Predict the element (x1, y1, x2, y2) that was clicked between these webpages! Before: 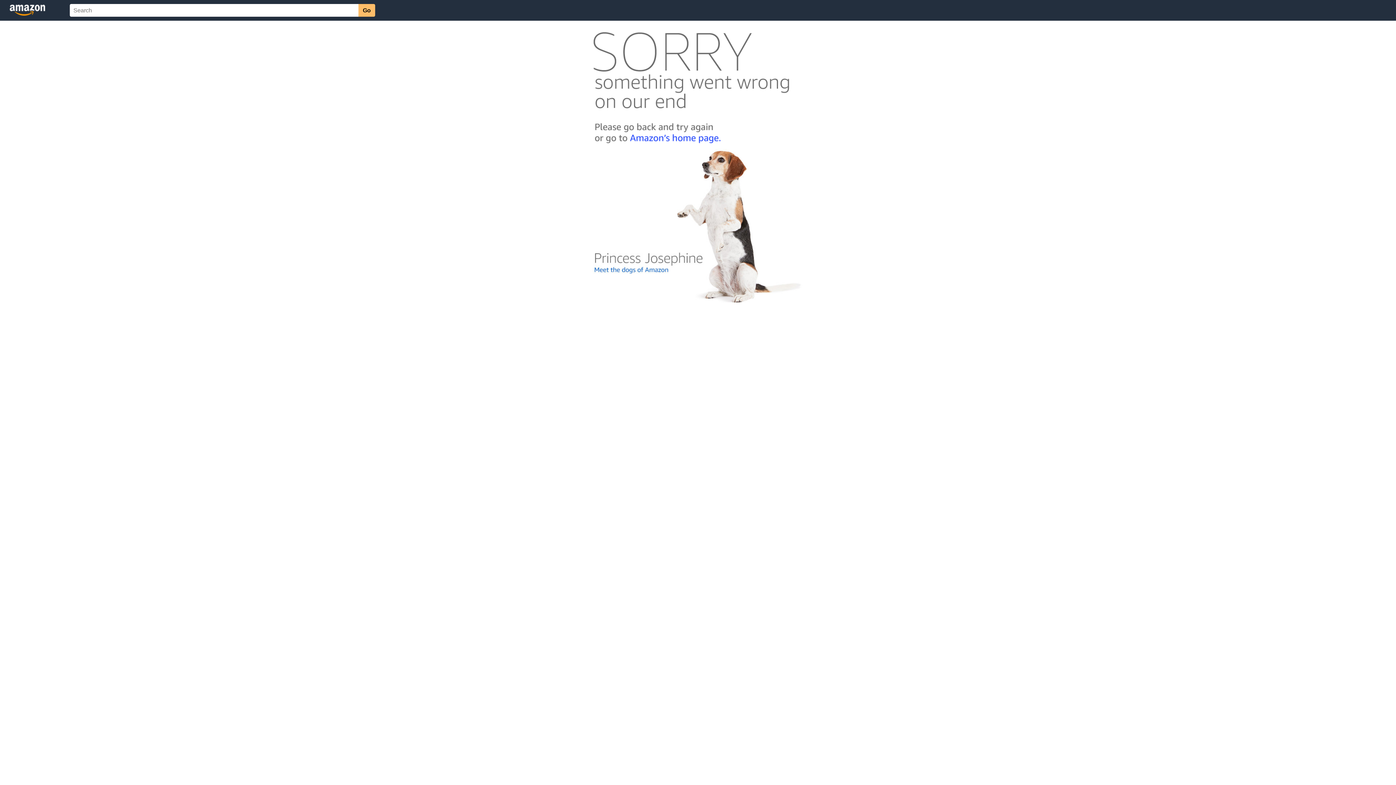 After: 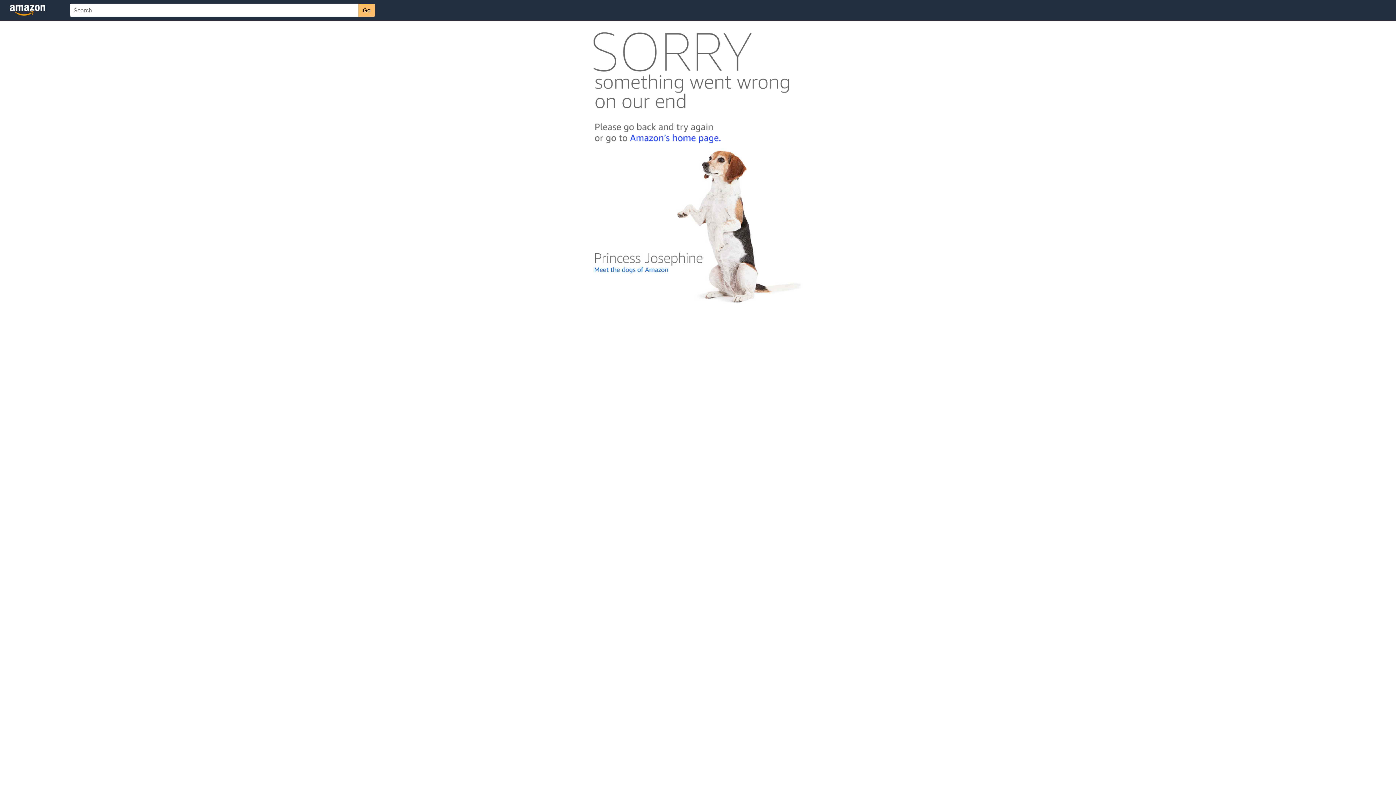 Action: bbox: (592, 300, 803, 306)